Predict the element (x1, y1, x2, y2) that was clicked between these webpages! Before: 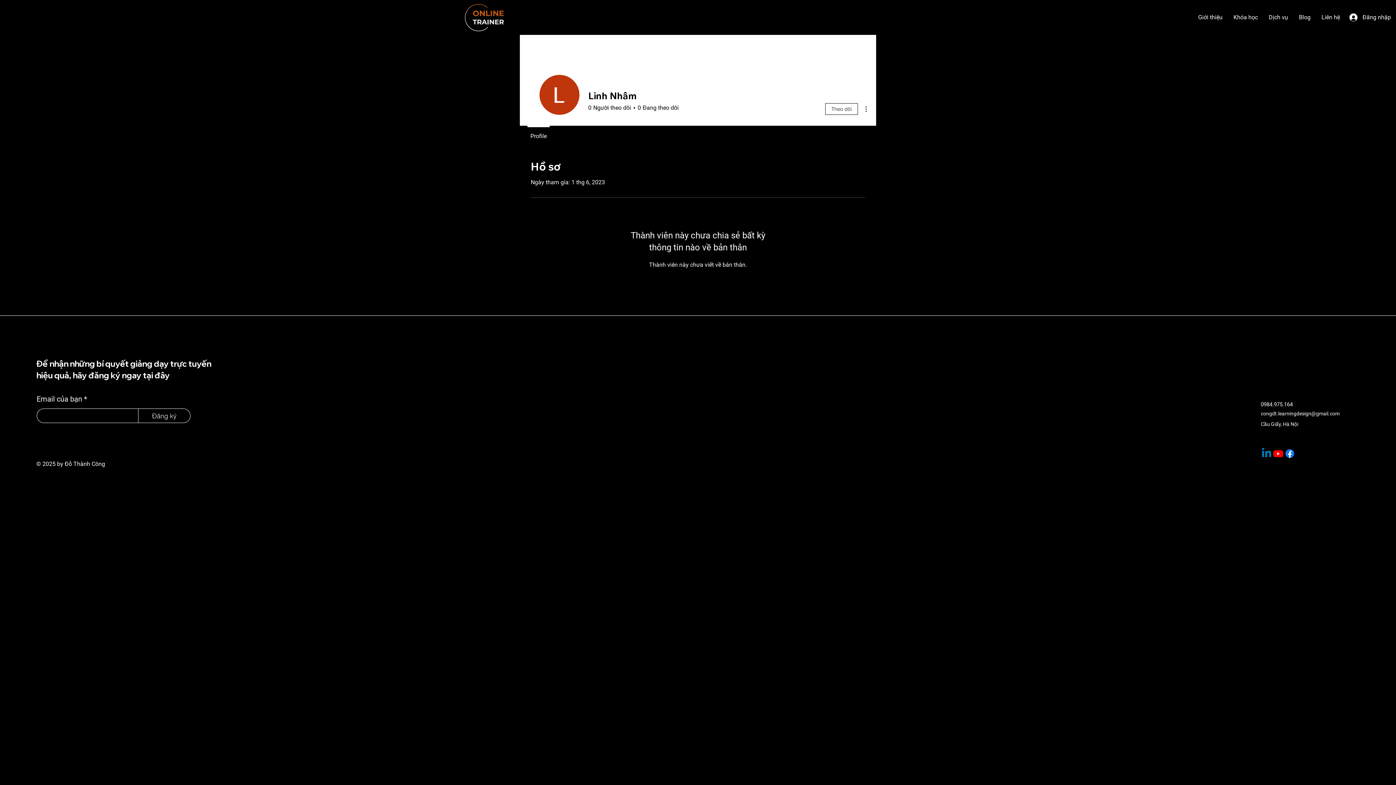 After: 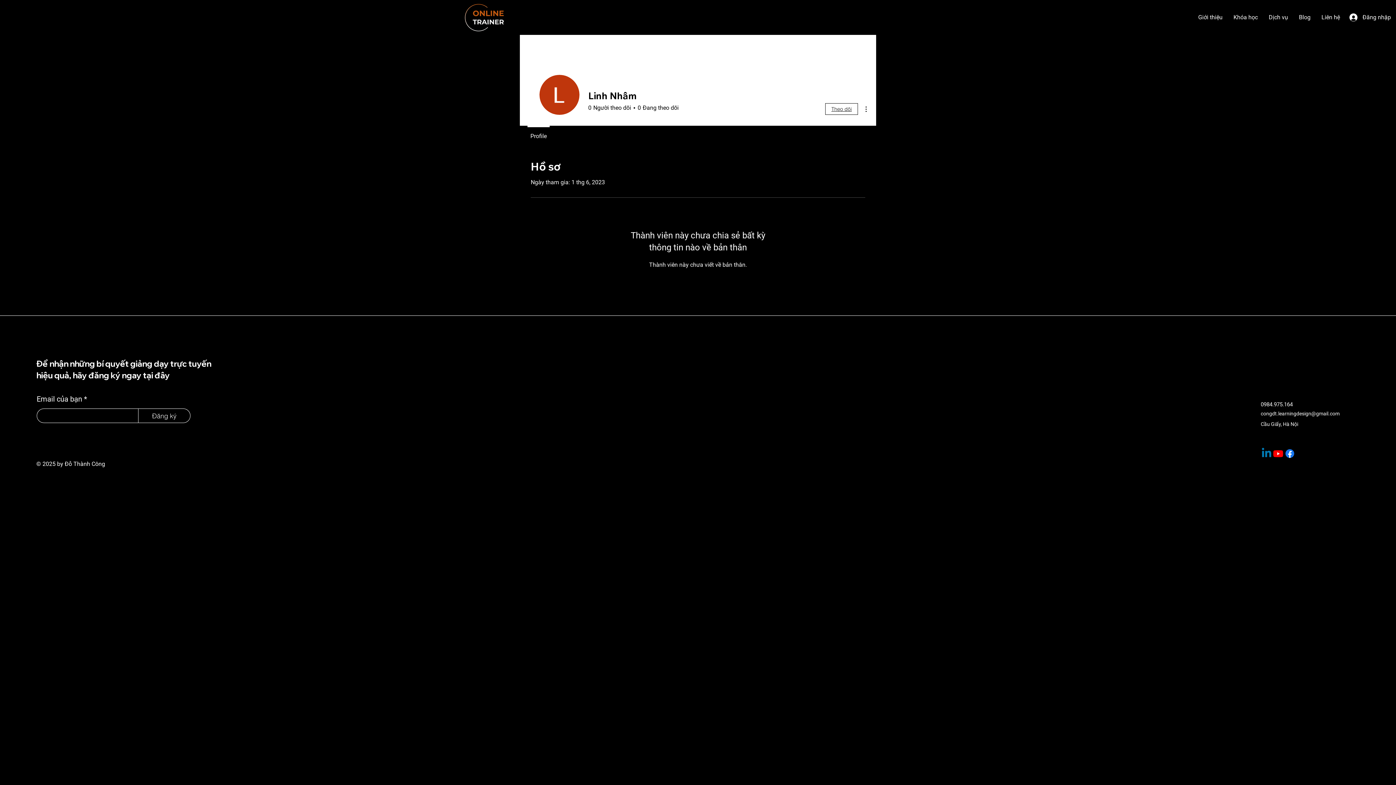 Action: bbox: (825, 103, 858, 114) label: Theo dõi